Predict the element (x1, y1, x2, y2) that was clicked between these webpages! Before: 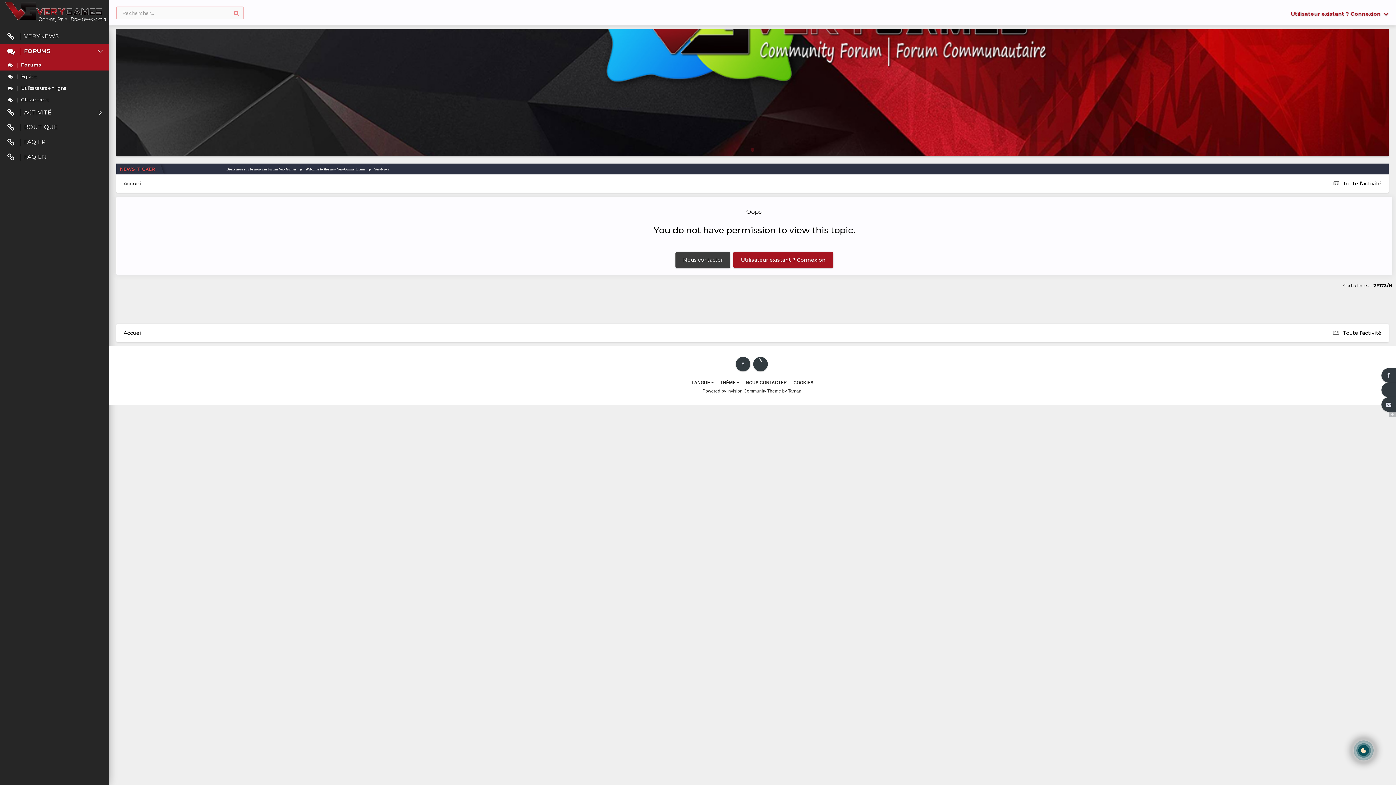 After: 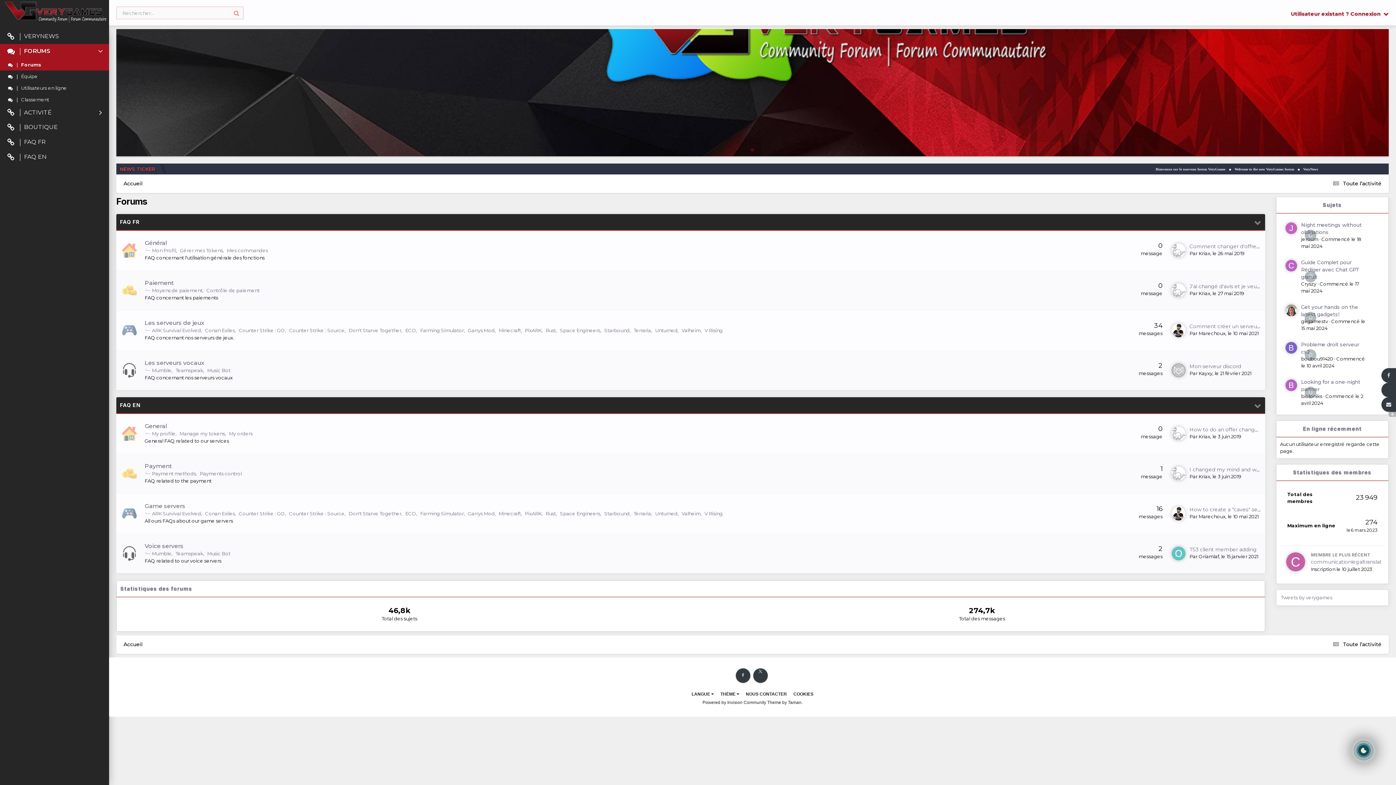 Action: label: Forums bbox: (-2, 58, 109, 70)